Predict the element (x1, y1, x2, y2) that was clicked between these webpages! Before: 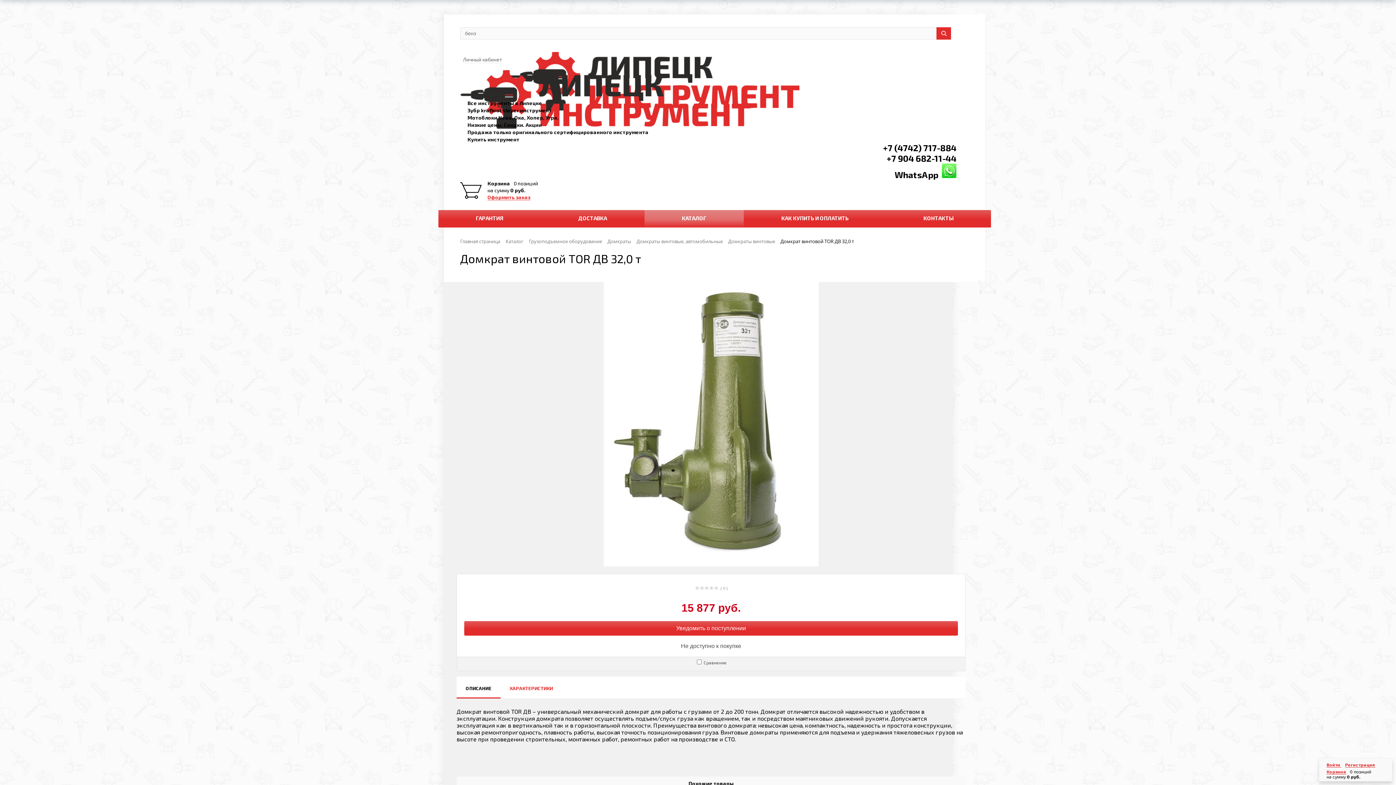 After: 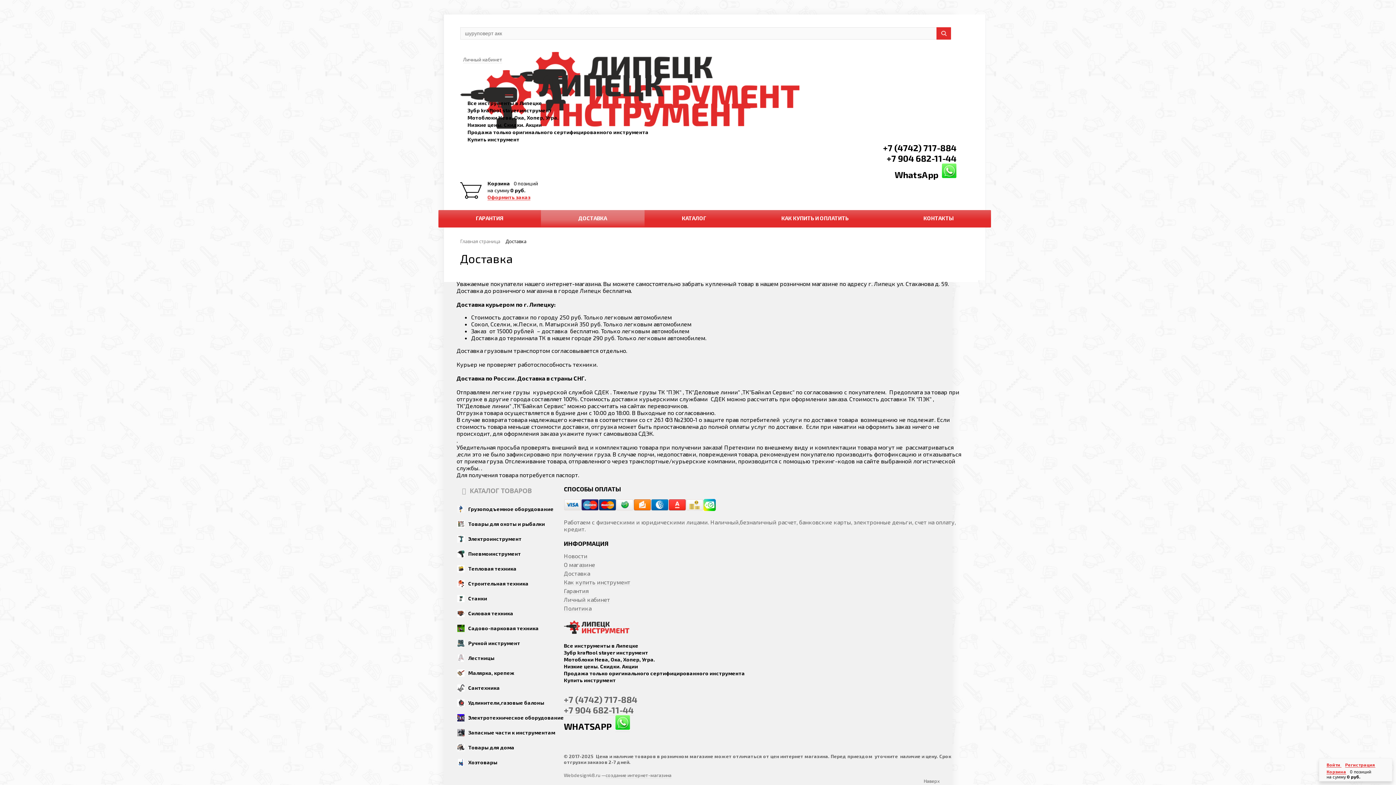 Action: bbox: (541, 210, 644, 227) label: ДОСТАВКА